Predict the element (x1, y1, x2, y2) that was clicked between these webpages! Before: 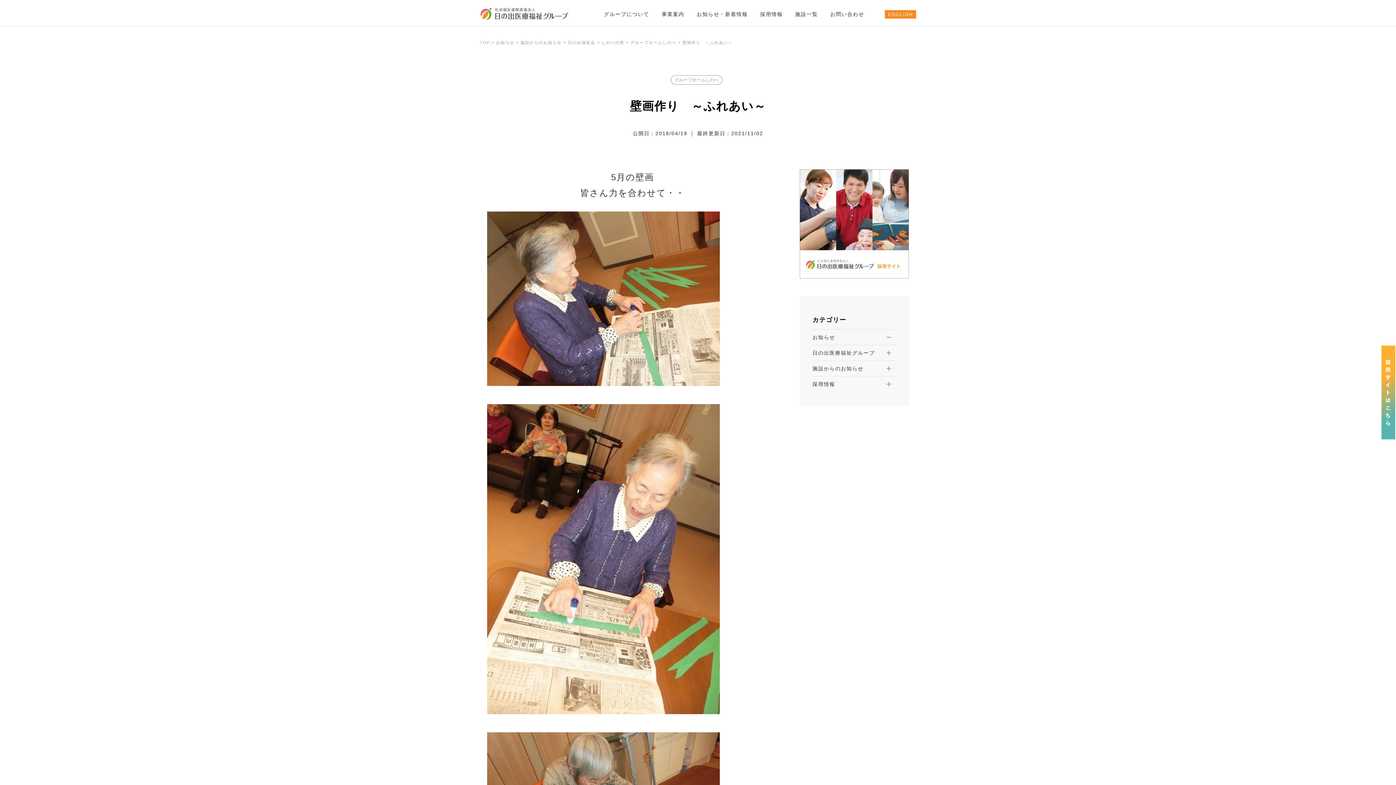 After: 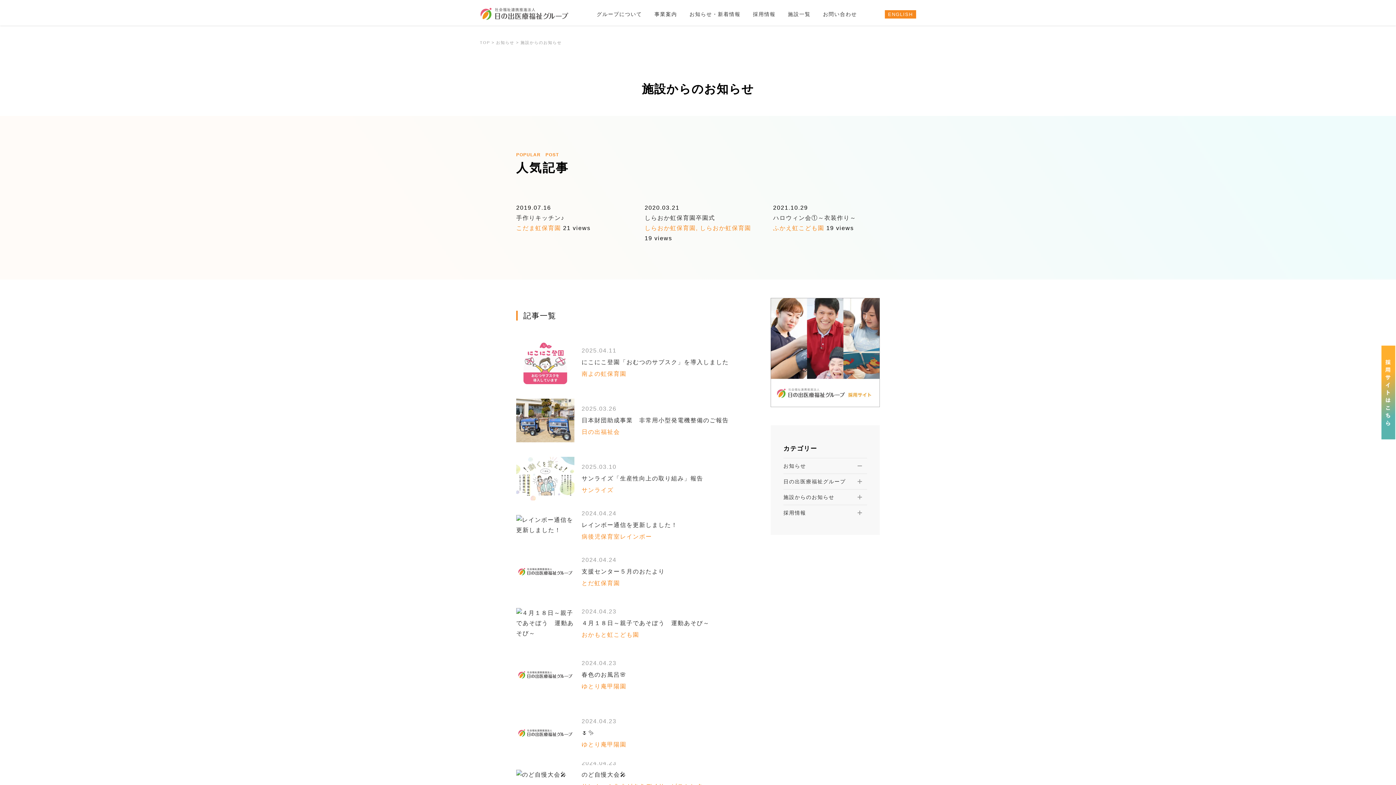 Action: bbox: (812, 361, 879, 376) label: 施設からのお知らせ